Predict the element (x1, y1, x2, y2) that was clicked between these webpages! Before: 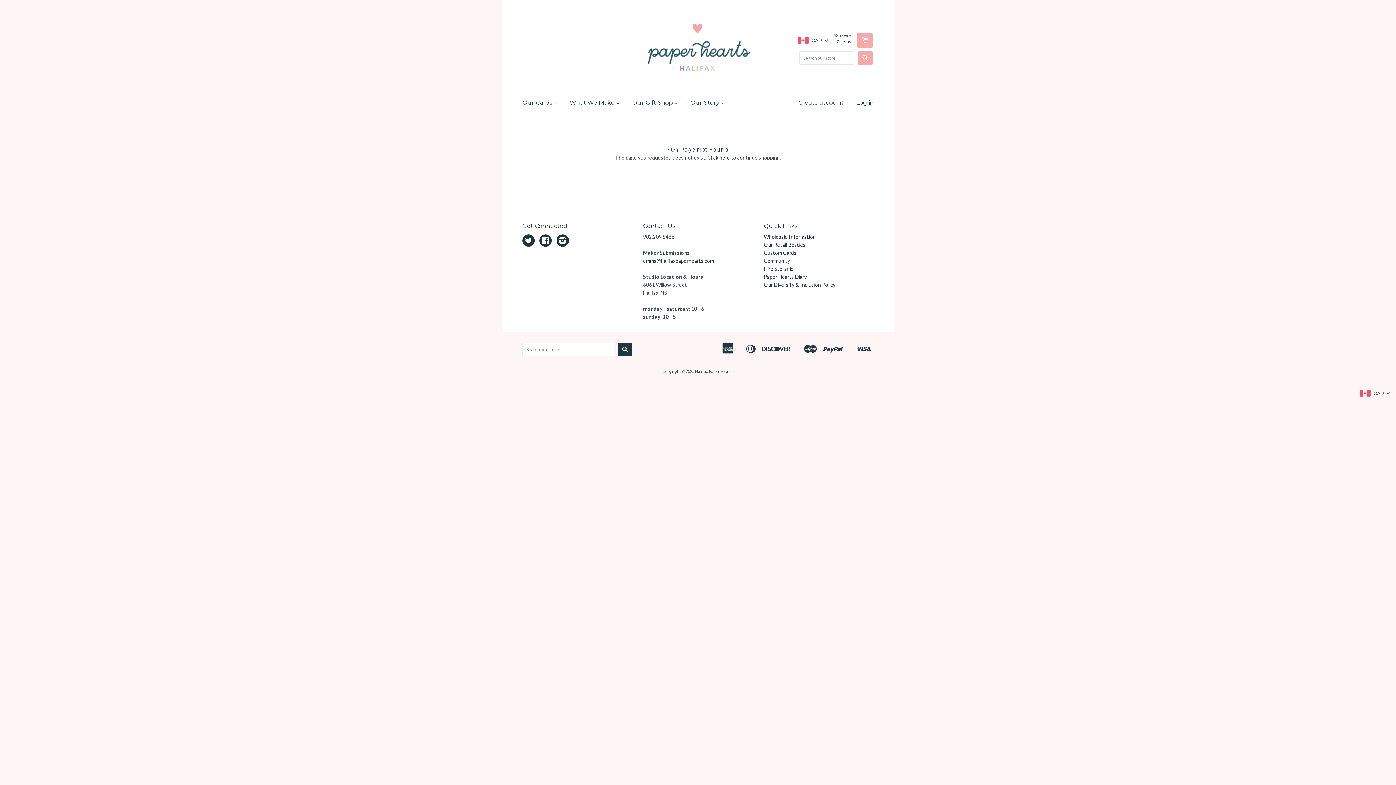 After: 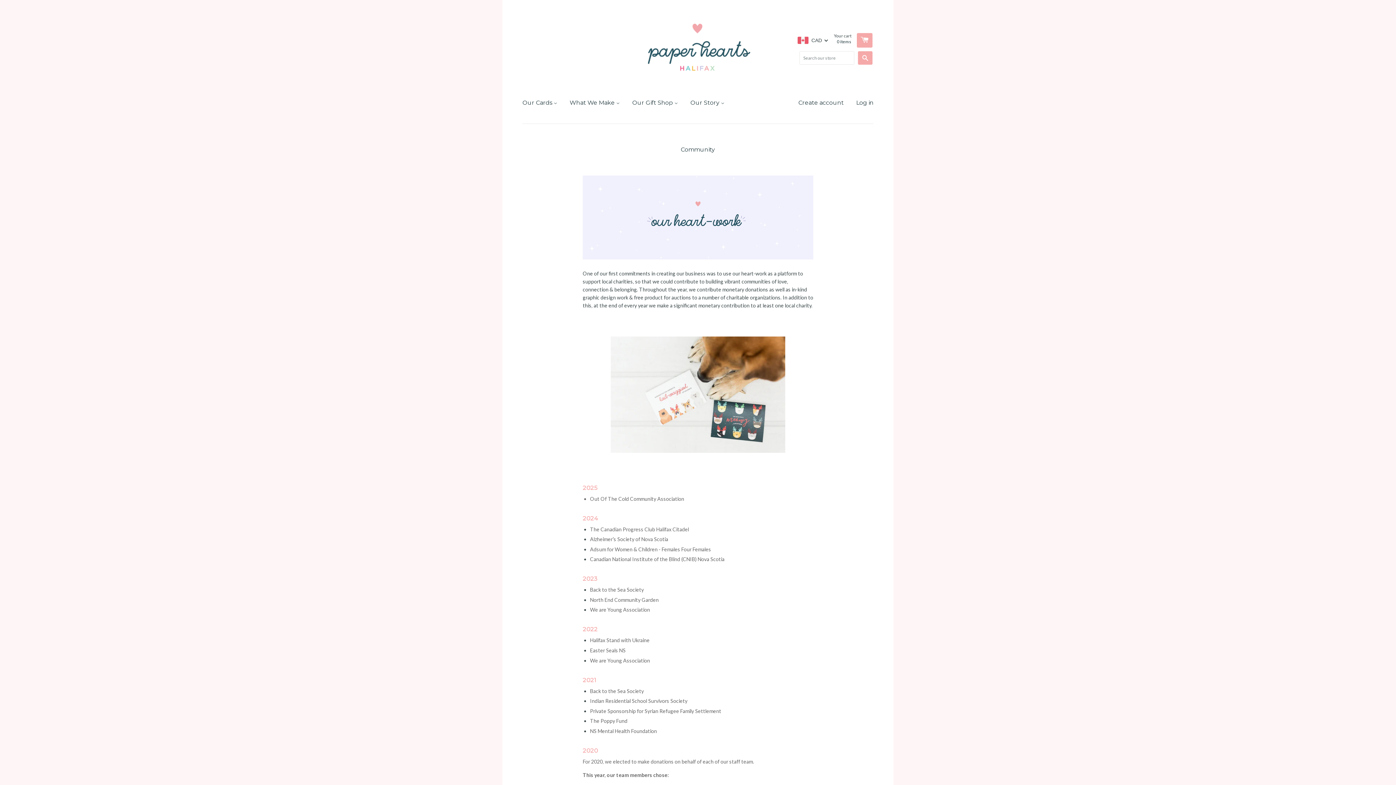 Action: label: Community bbox: (763, 257, 790, 264)